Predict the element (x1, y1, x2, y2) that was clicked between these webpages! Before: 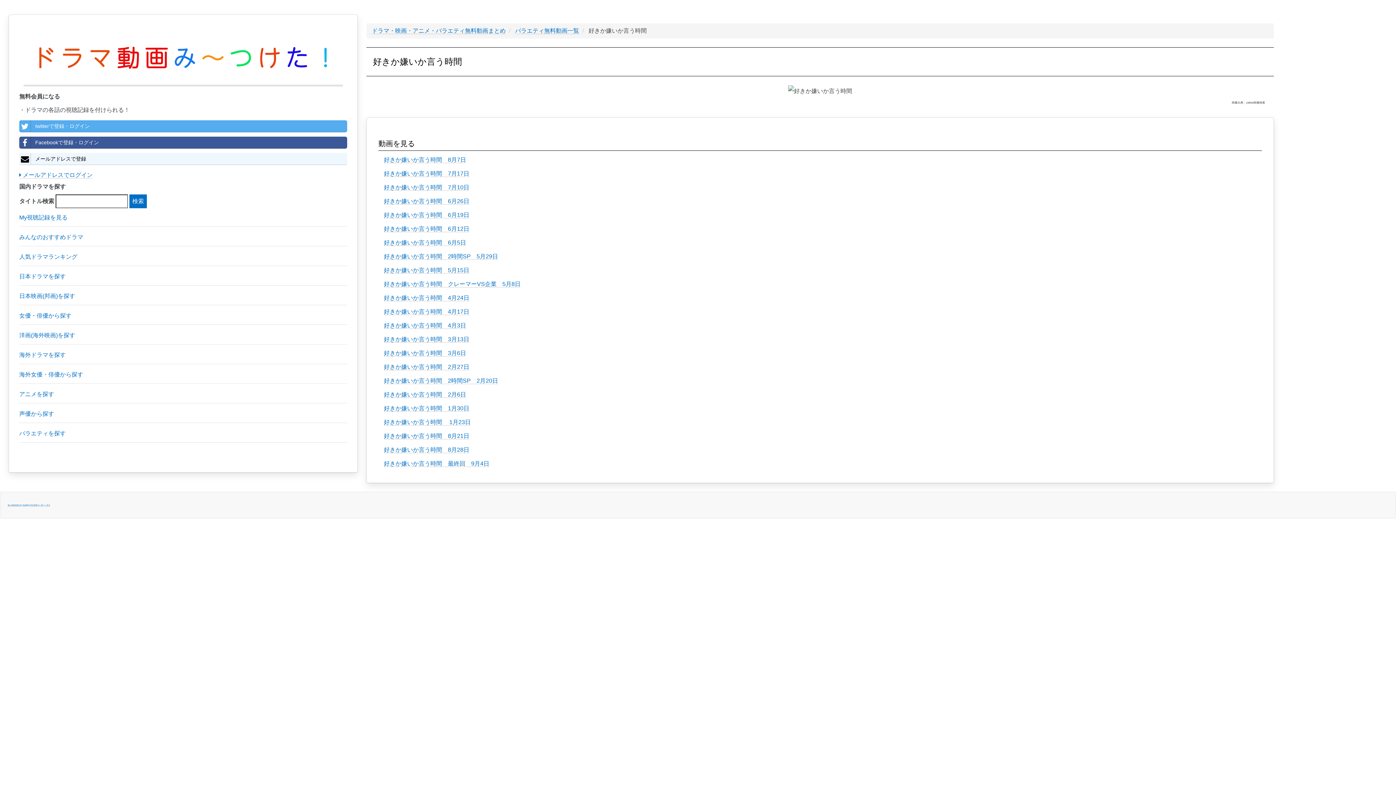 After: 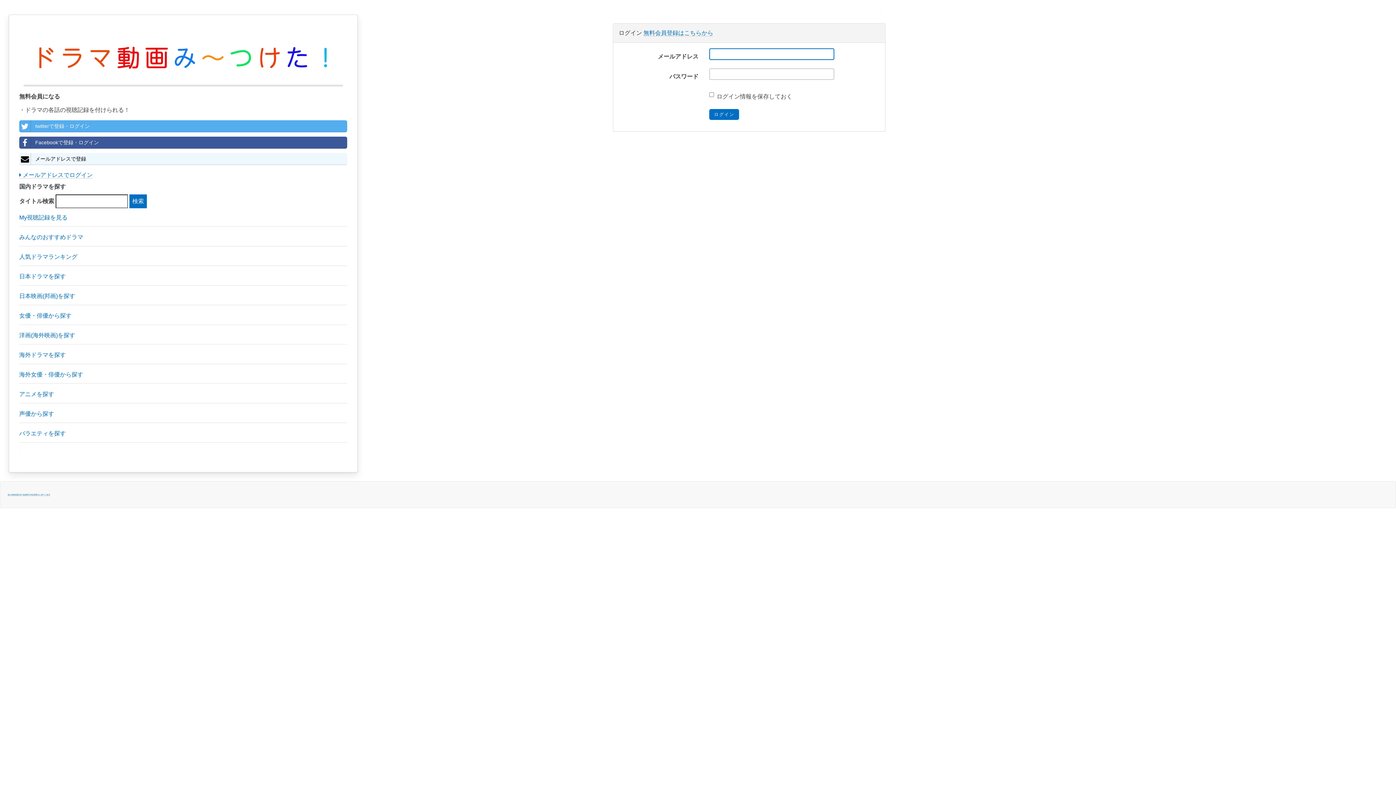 Action: label:  メールアドレスでログイン bbox: (19, 171, 92, 178)